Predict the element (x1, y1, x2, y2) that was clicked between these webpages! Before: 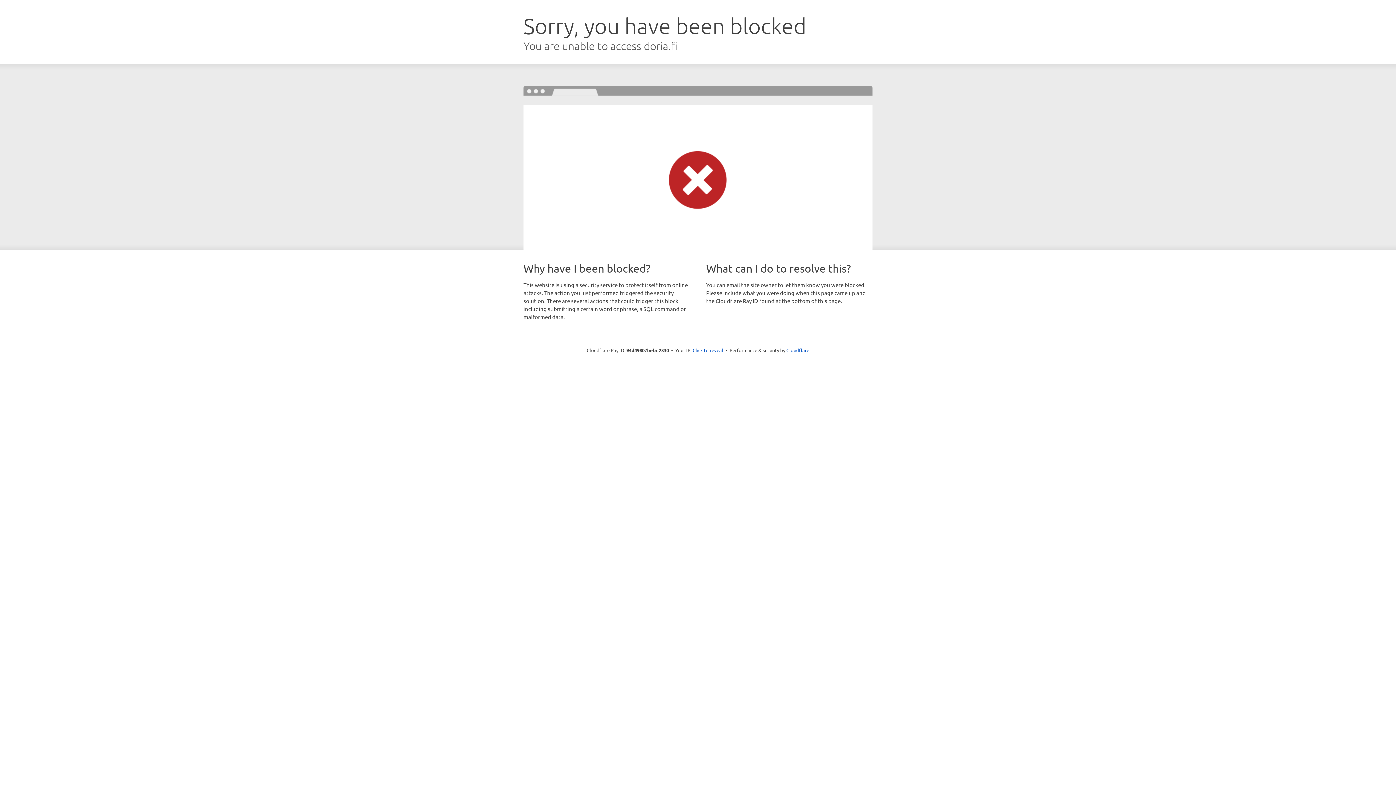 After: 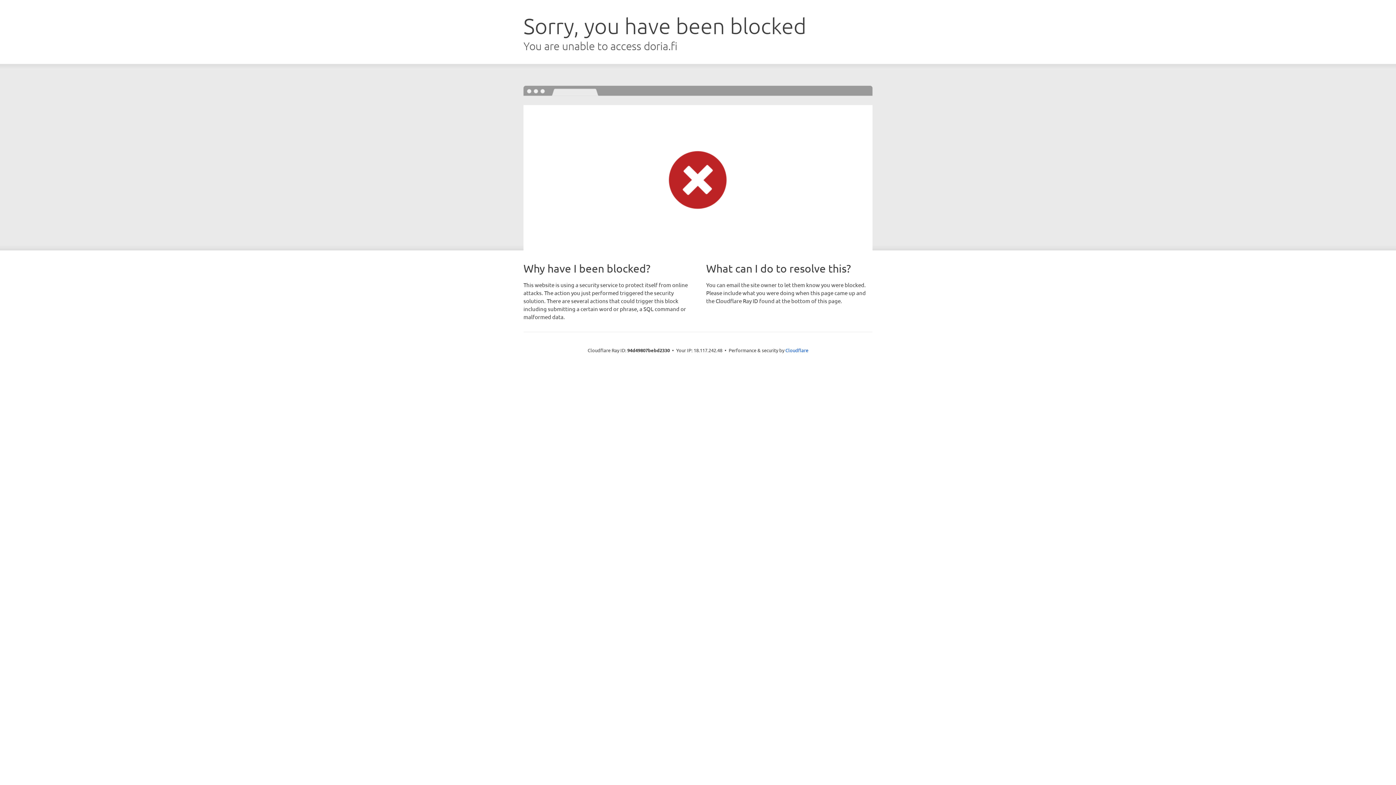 Action: bbox: (692, 346, 723, 353) label: Click to reveal